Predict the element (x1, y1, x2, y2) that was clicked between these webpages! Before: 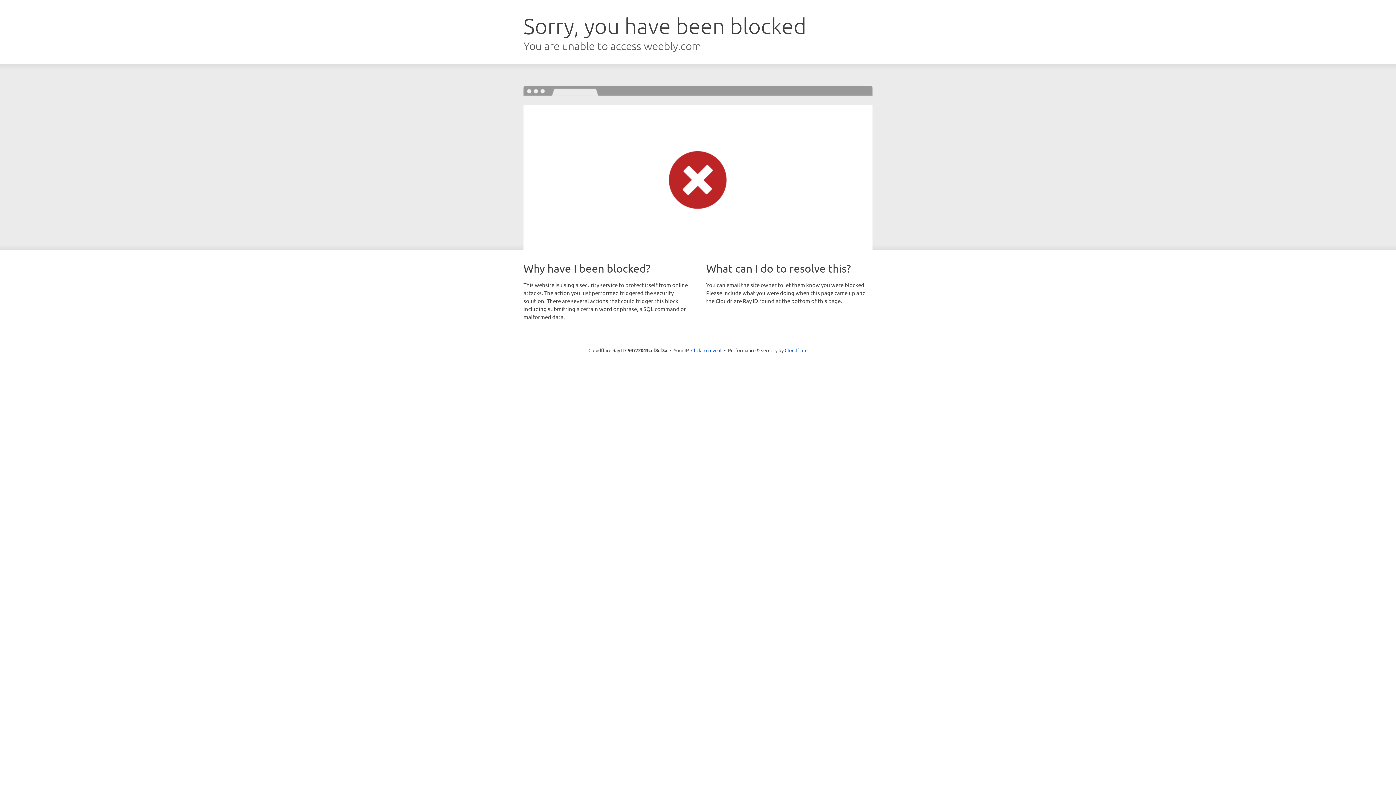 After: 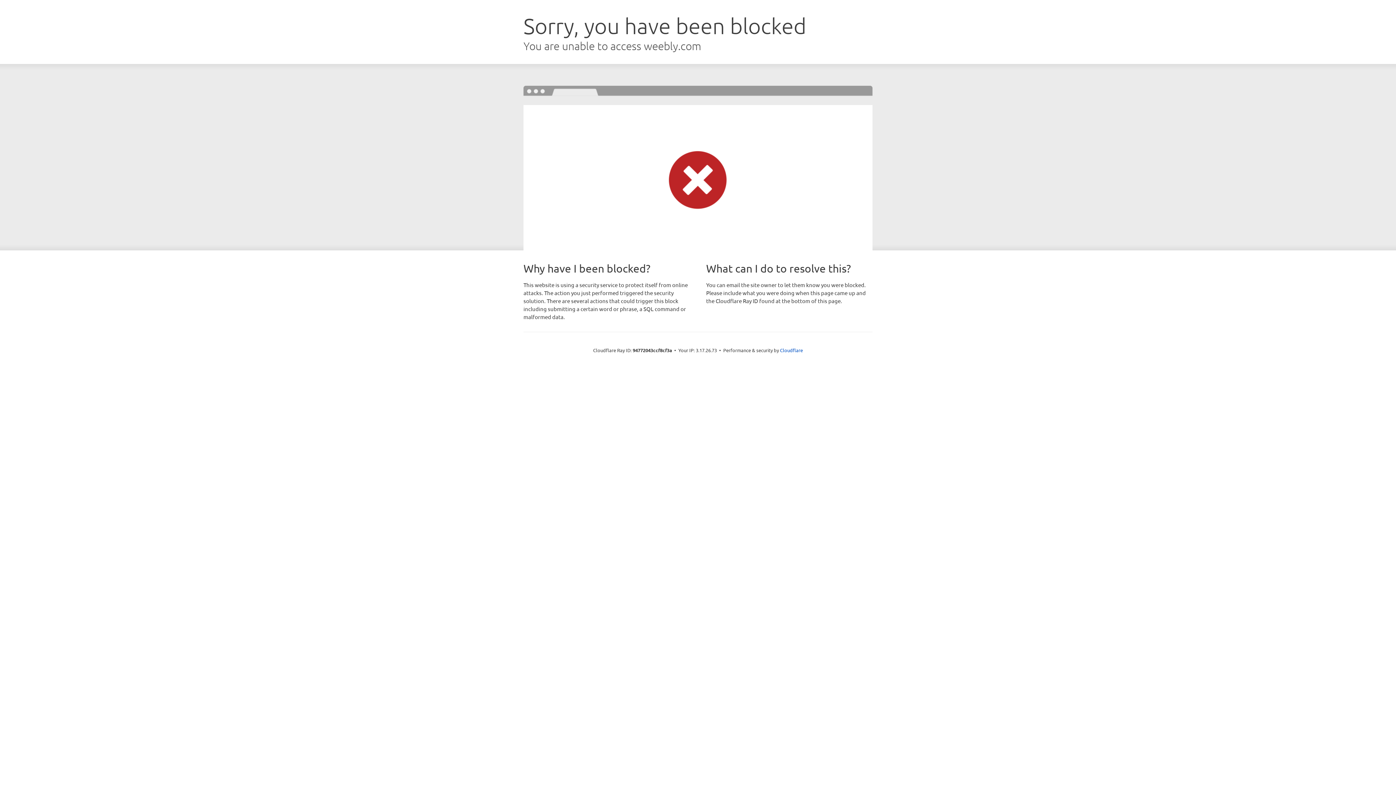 Action: label: Click to reveal bbox: (691, 346, 721, 353)